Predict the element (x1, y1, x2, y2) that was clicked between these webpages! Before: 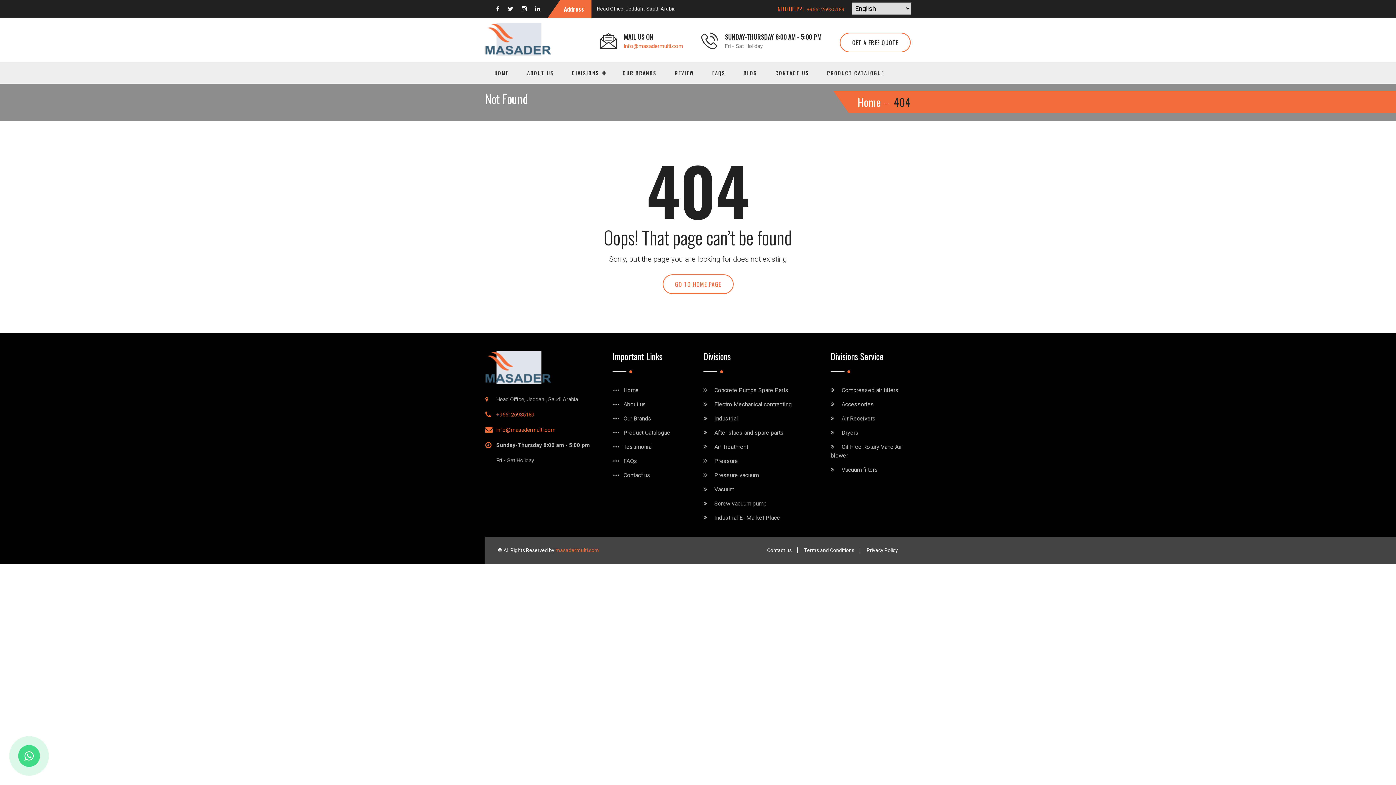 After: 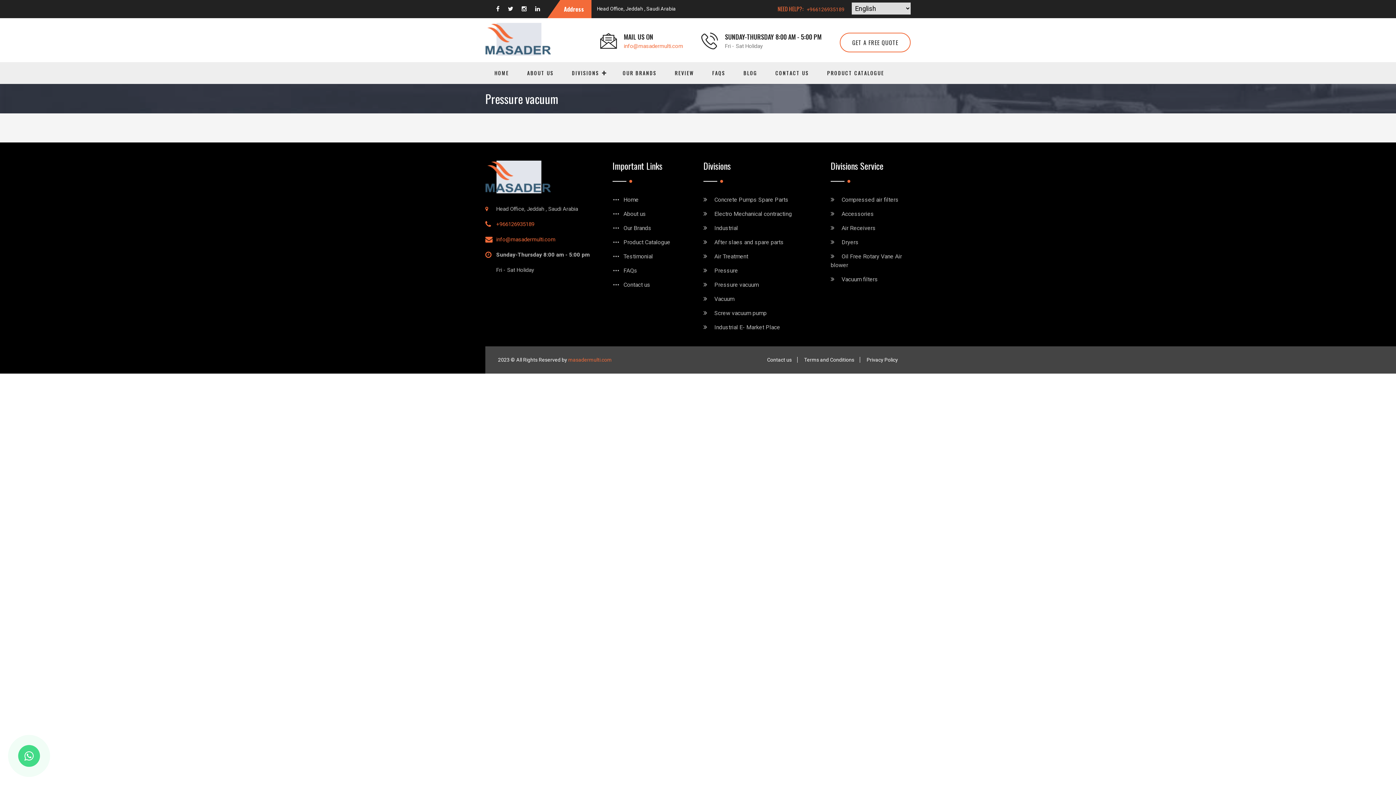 Action: bbox: (703, 472, 758, 478) label: Pressure vacuum